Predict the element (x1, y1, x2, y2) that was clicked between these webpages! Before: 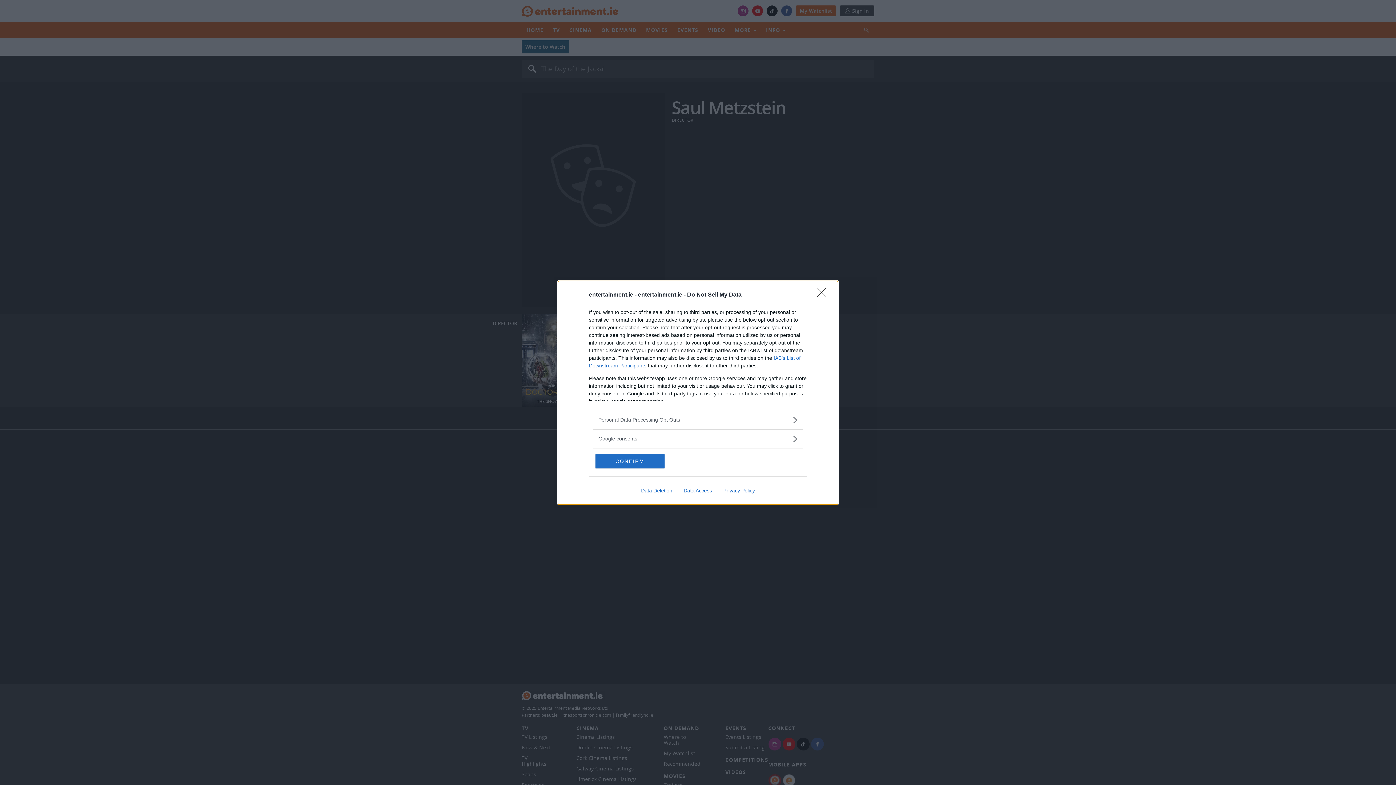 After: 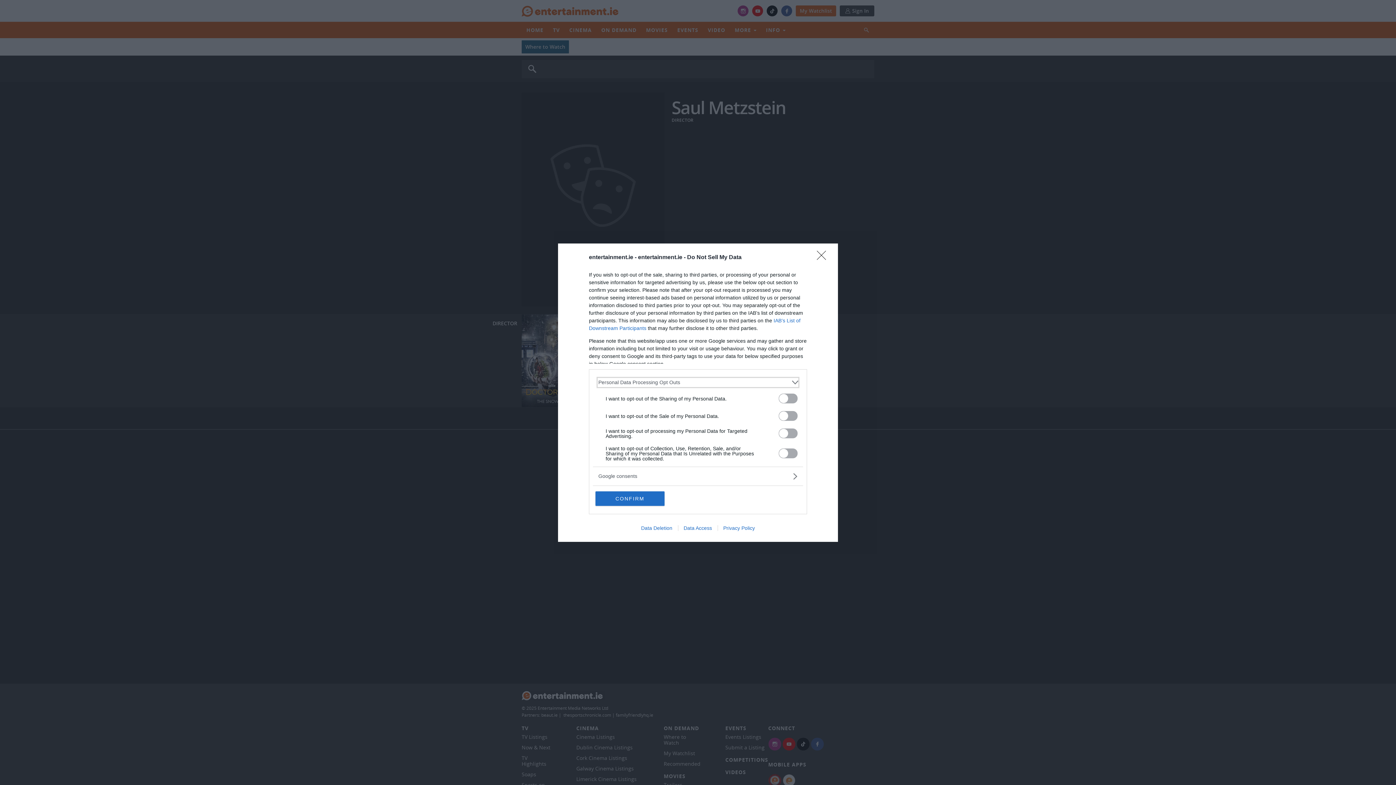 Action: label: Opt-Outs bbox: (598, 416, 797, 423)